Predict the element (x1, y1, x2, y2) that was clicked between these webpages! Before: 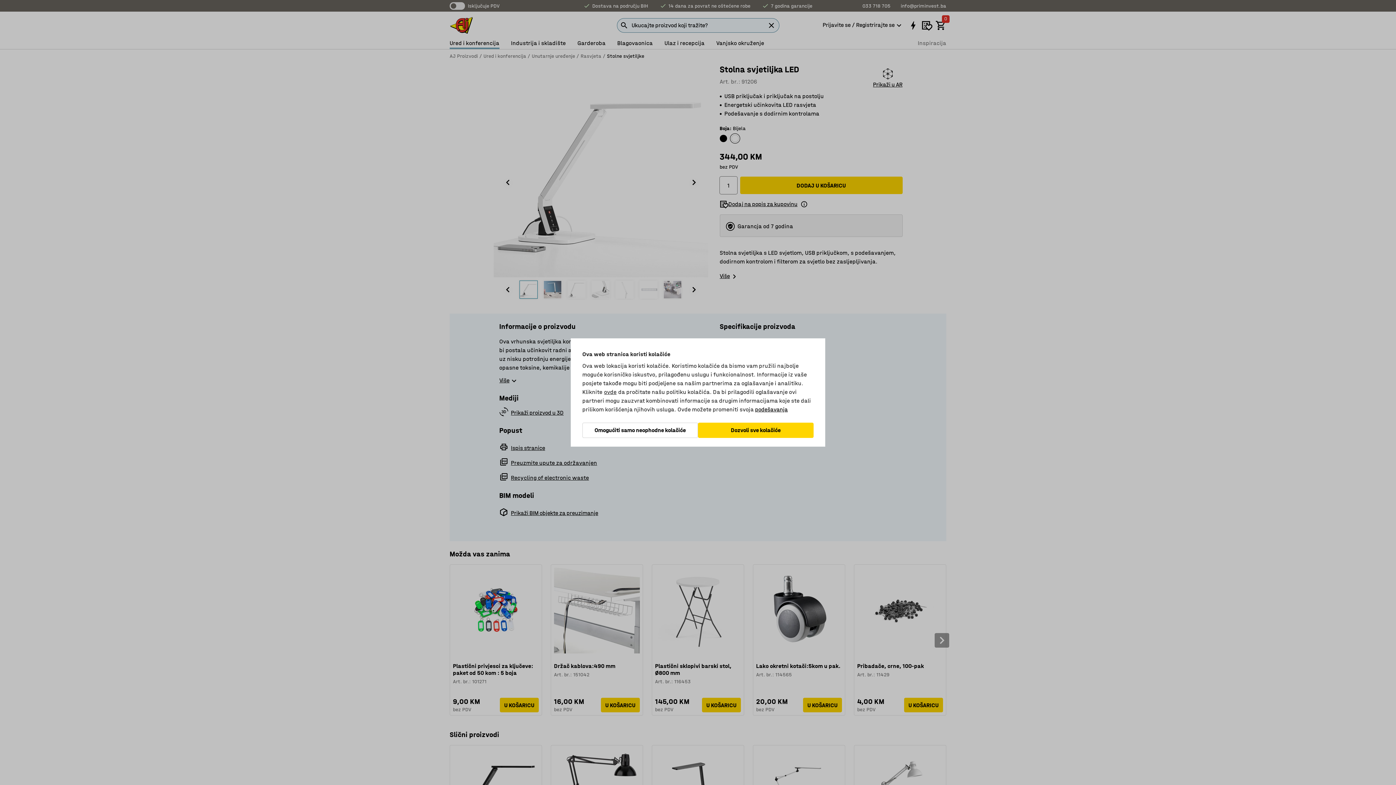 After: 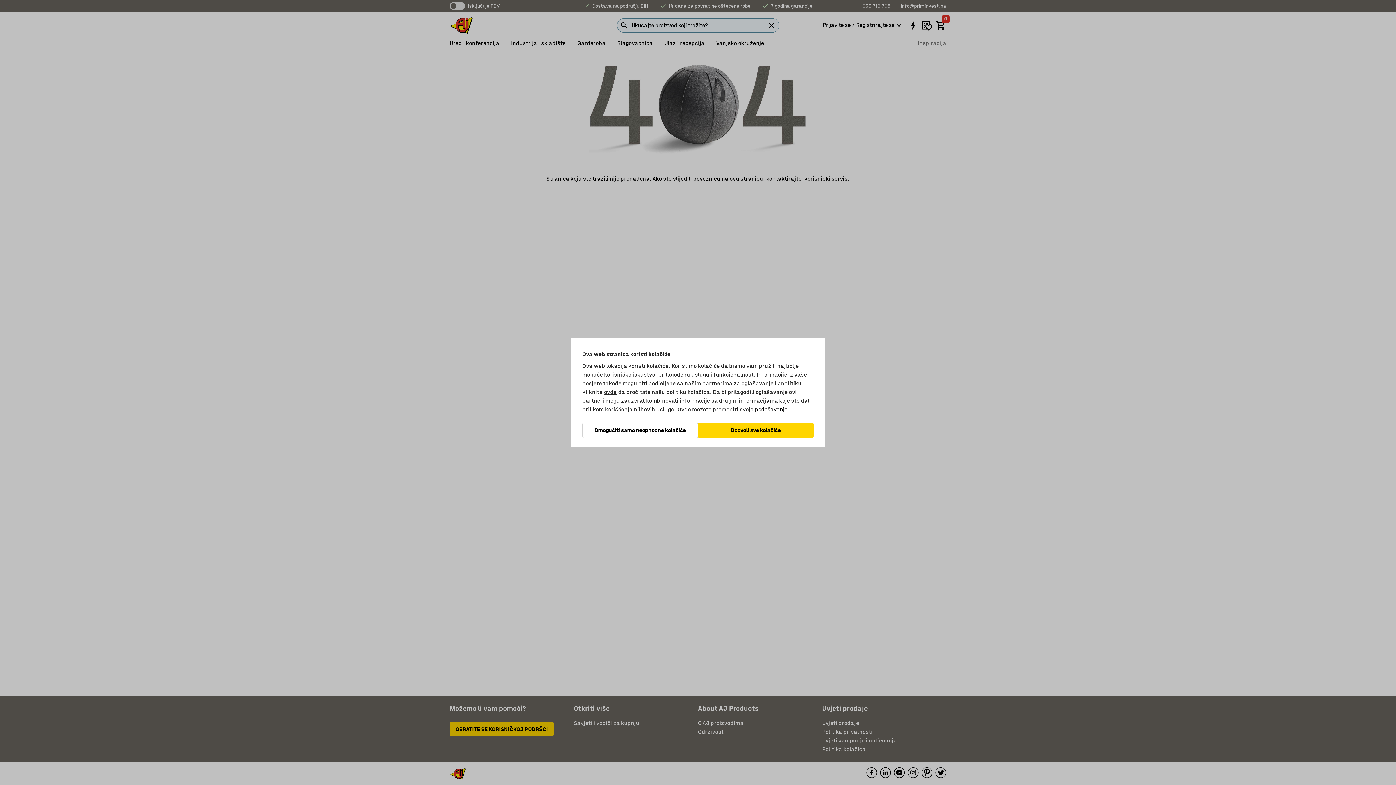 Action: label: ovde bbox: (604, 388, 616, 395)